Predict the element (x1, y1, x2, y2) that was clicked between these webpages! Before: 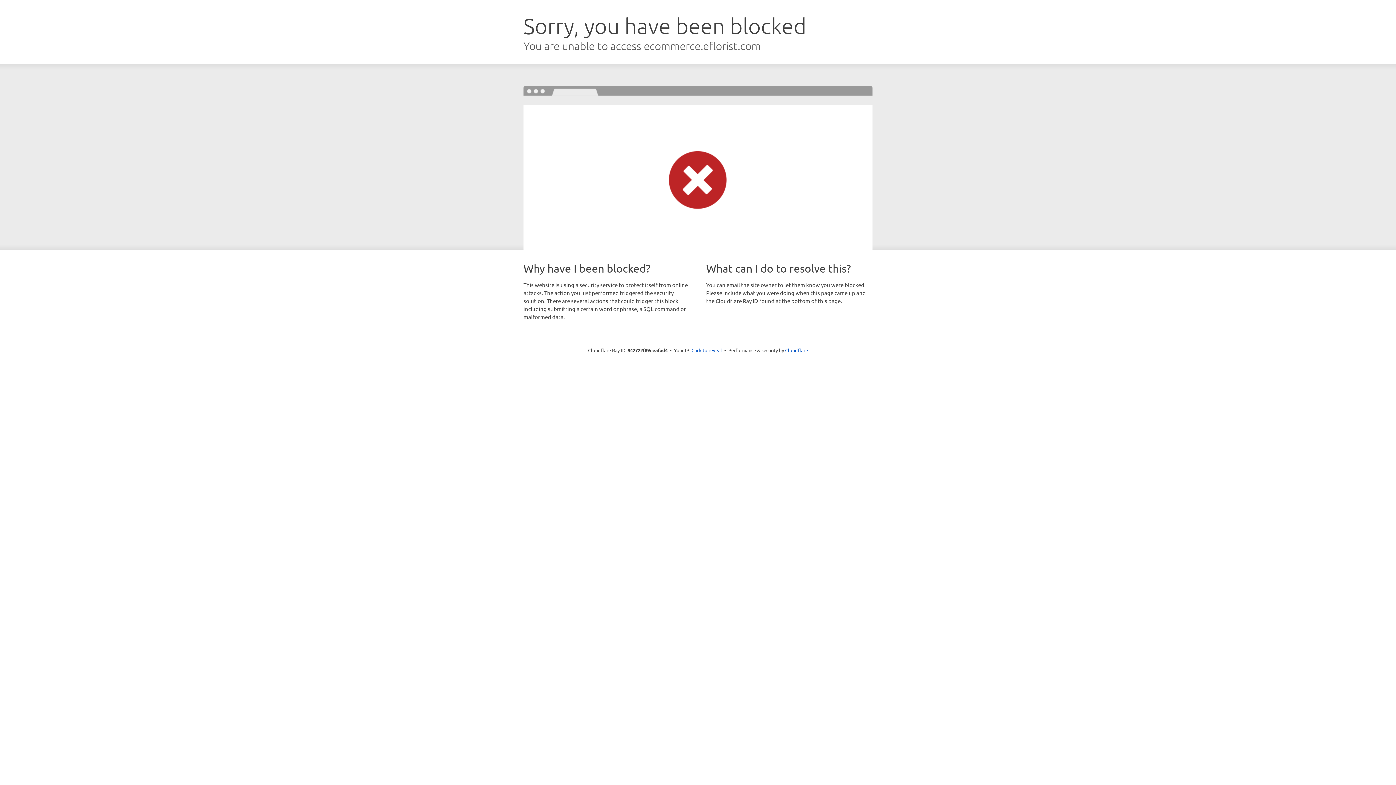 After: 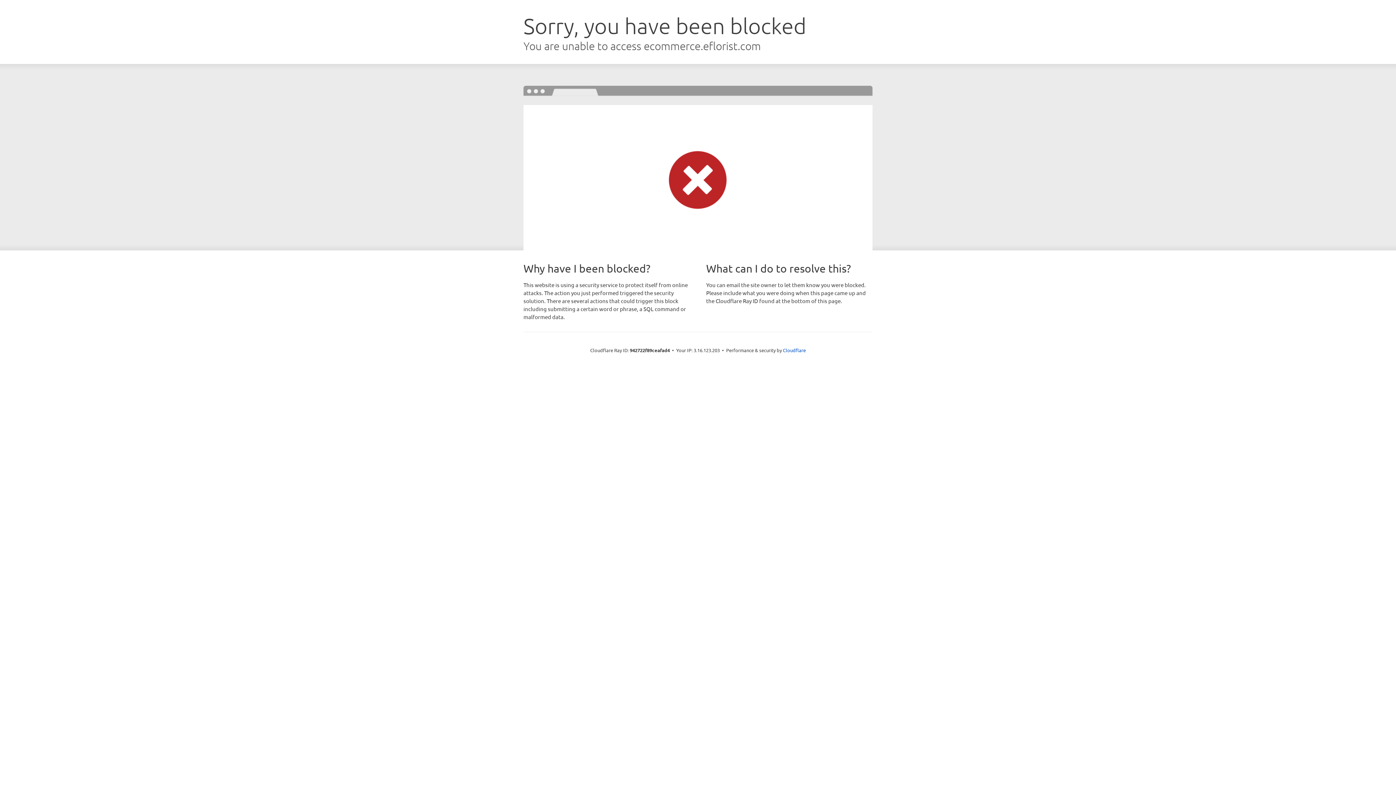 Action: label: Click to reveal bbox: (691, 346, 722, 353)